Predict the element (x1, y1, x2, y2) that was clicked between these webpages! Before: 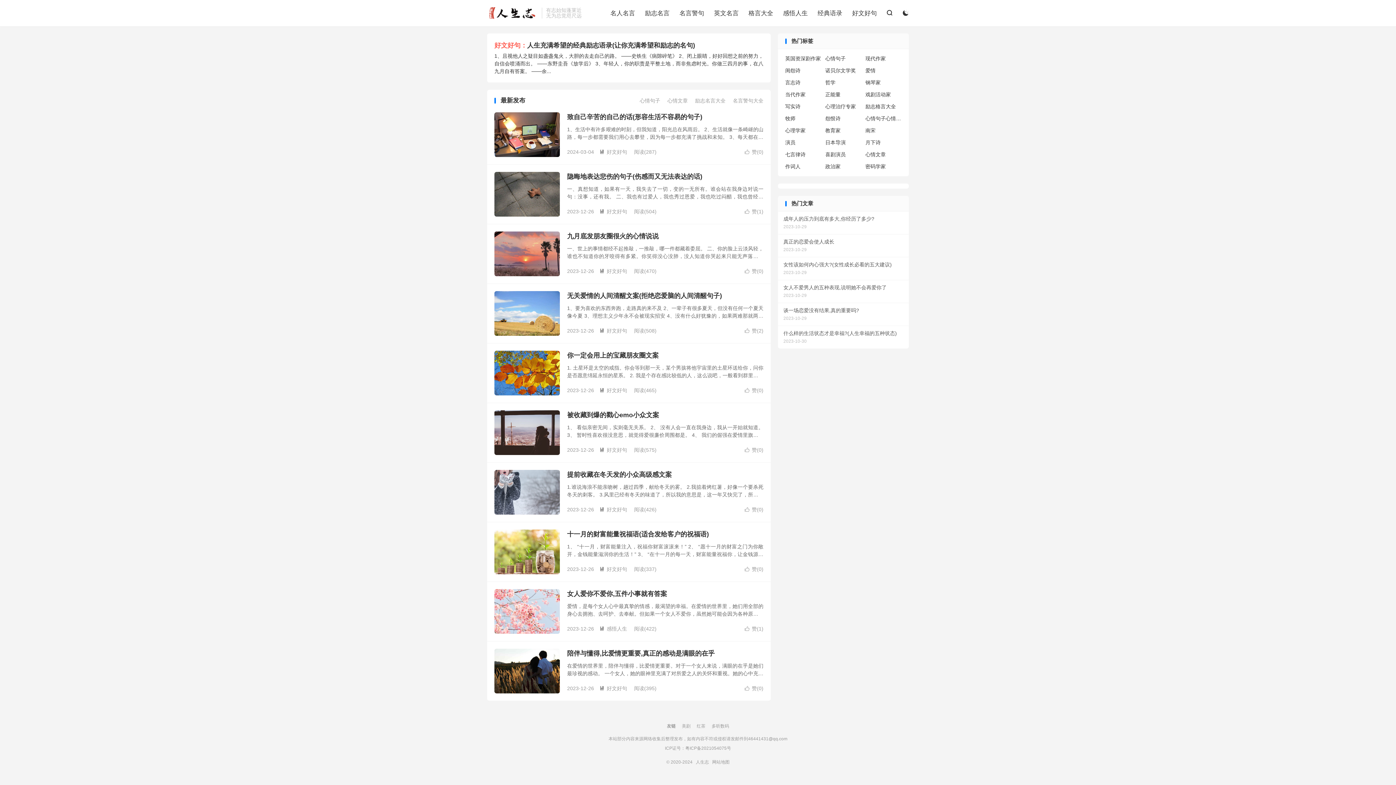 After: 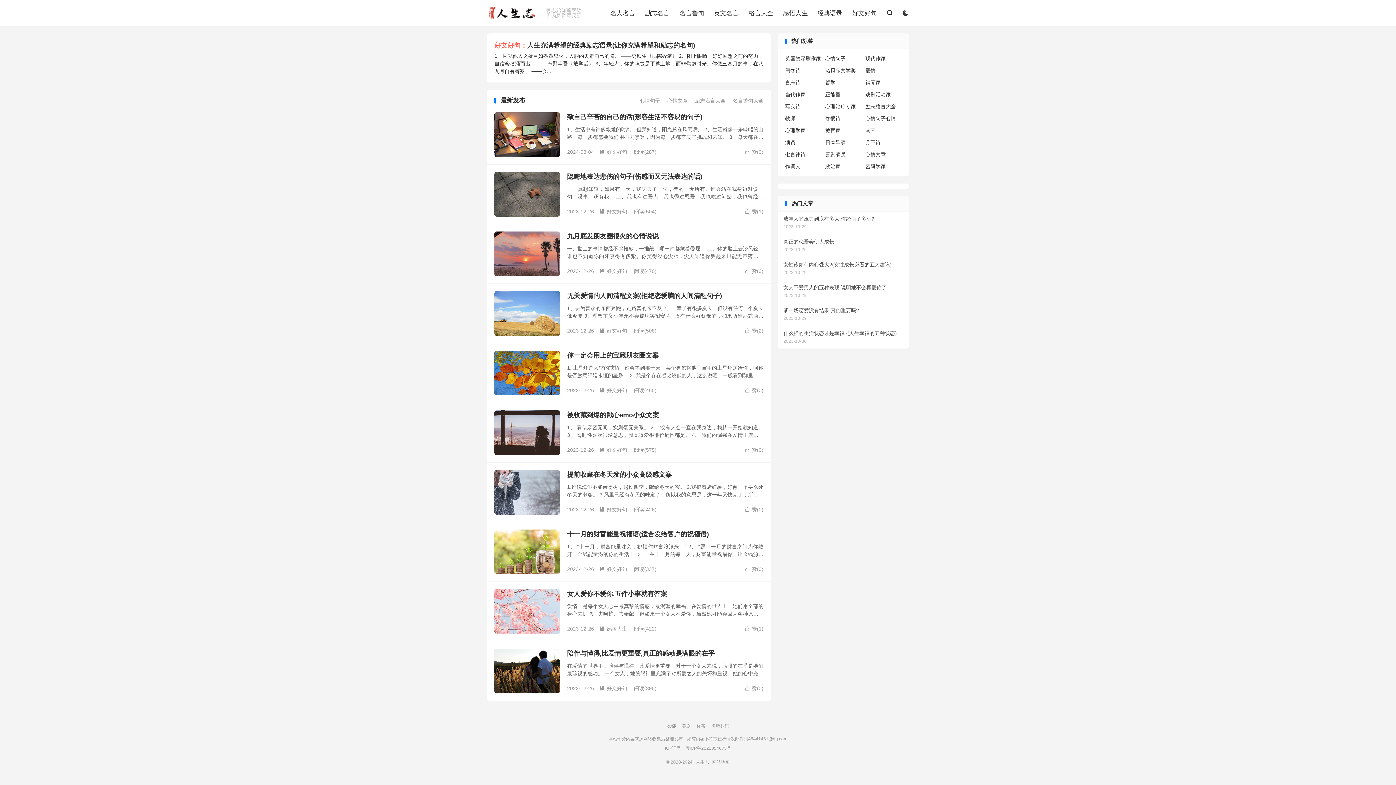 Action: bbox: (733, 97, 763, 104) label: 名言警句大全